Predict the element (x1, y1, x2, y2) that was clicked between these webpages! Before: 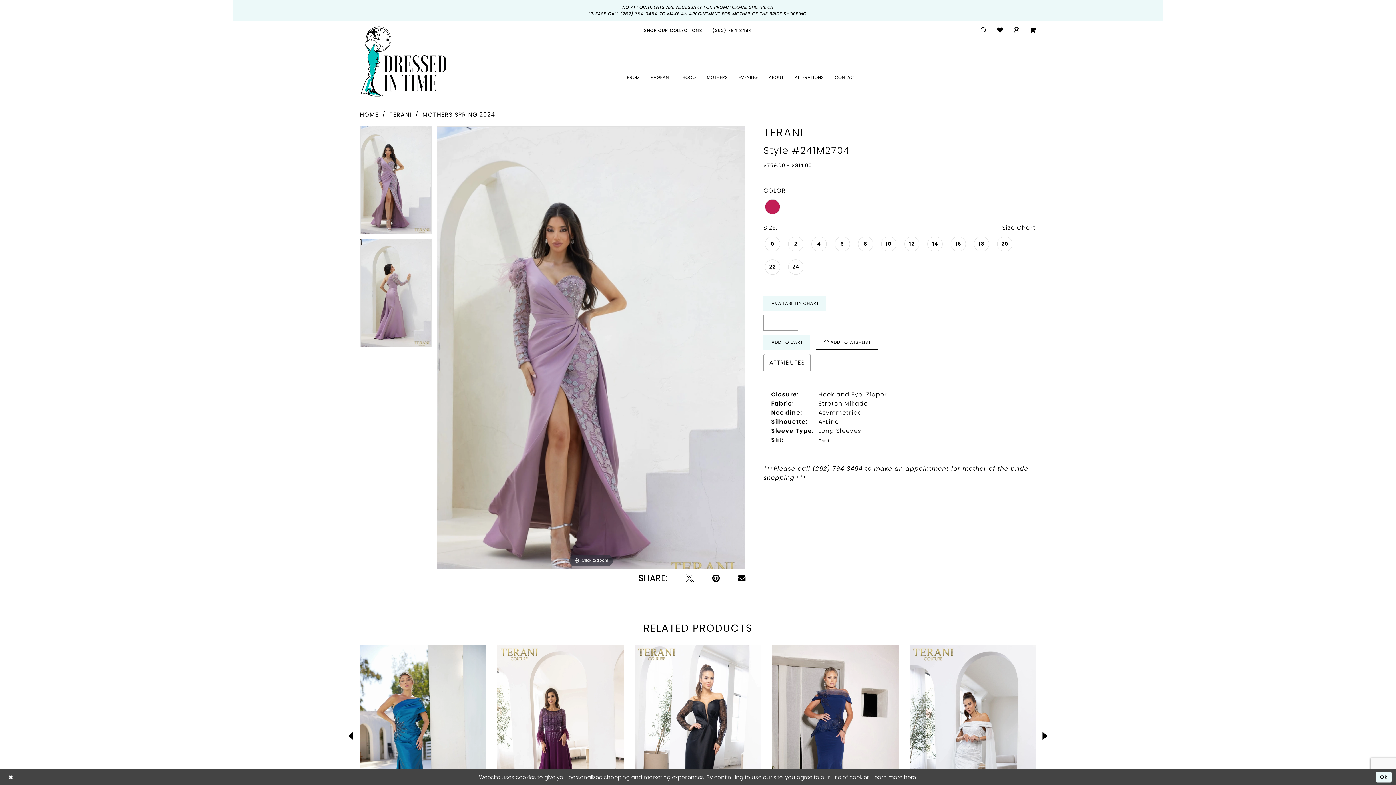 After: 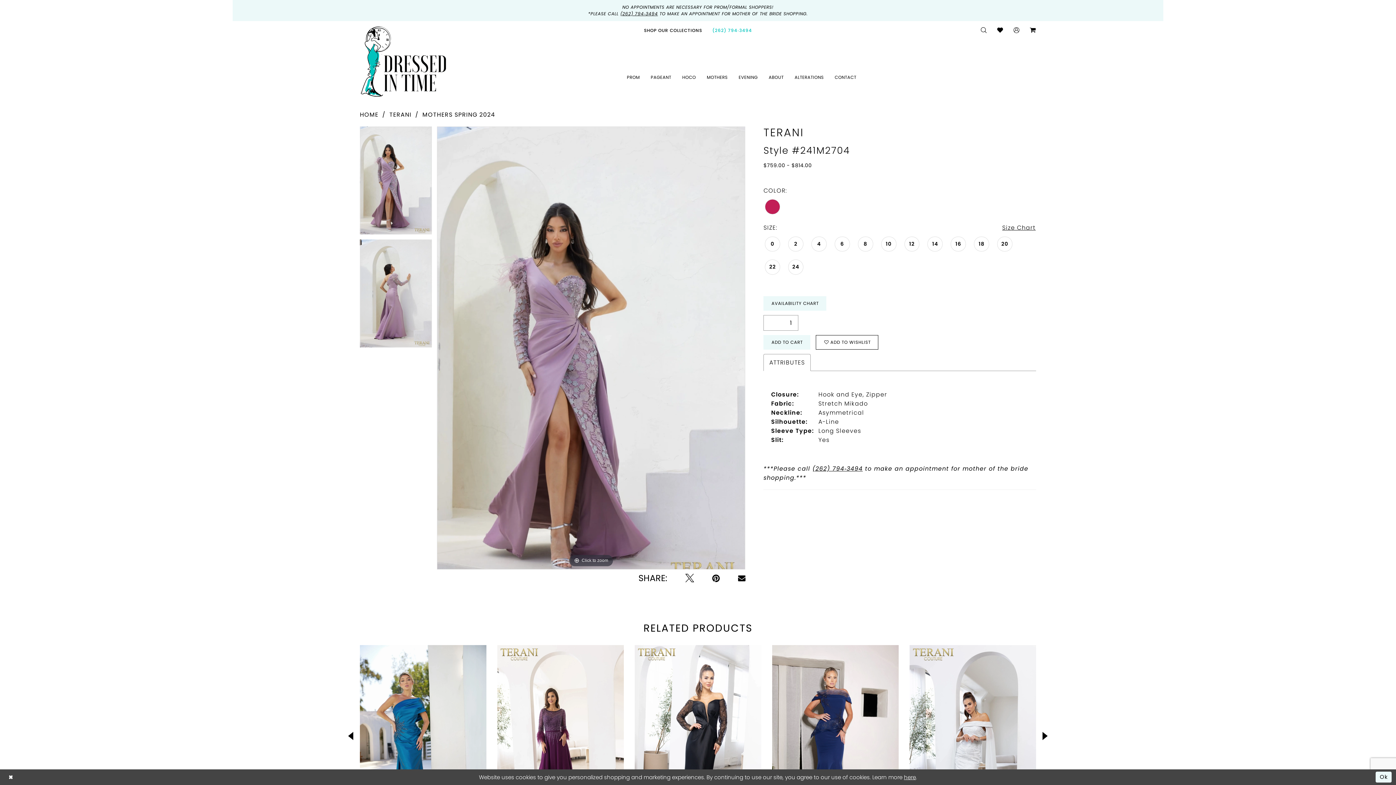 Action: label: Phone us bbox: (707, 21, 757, 39)